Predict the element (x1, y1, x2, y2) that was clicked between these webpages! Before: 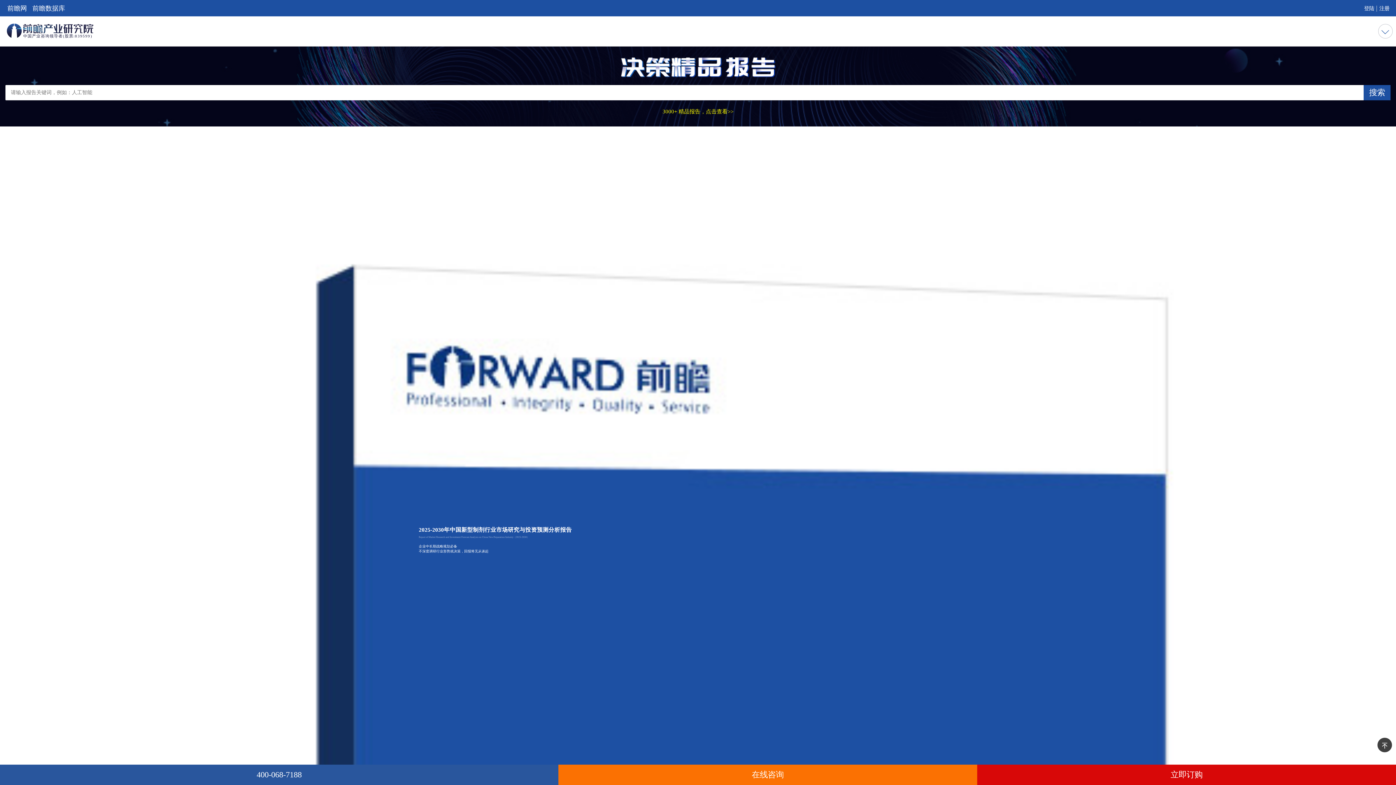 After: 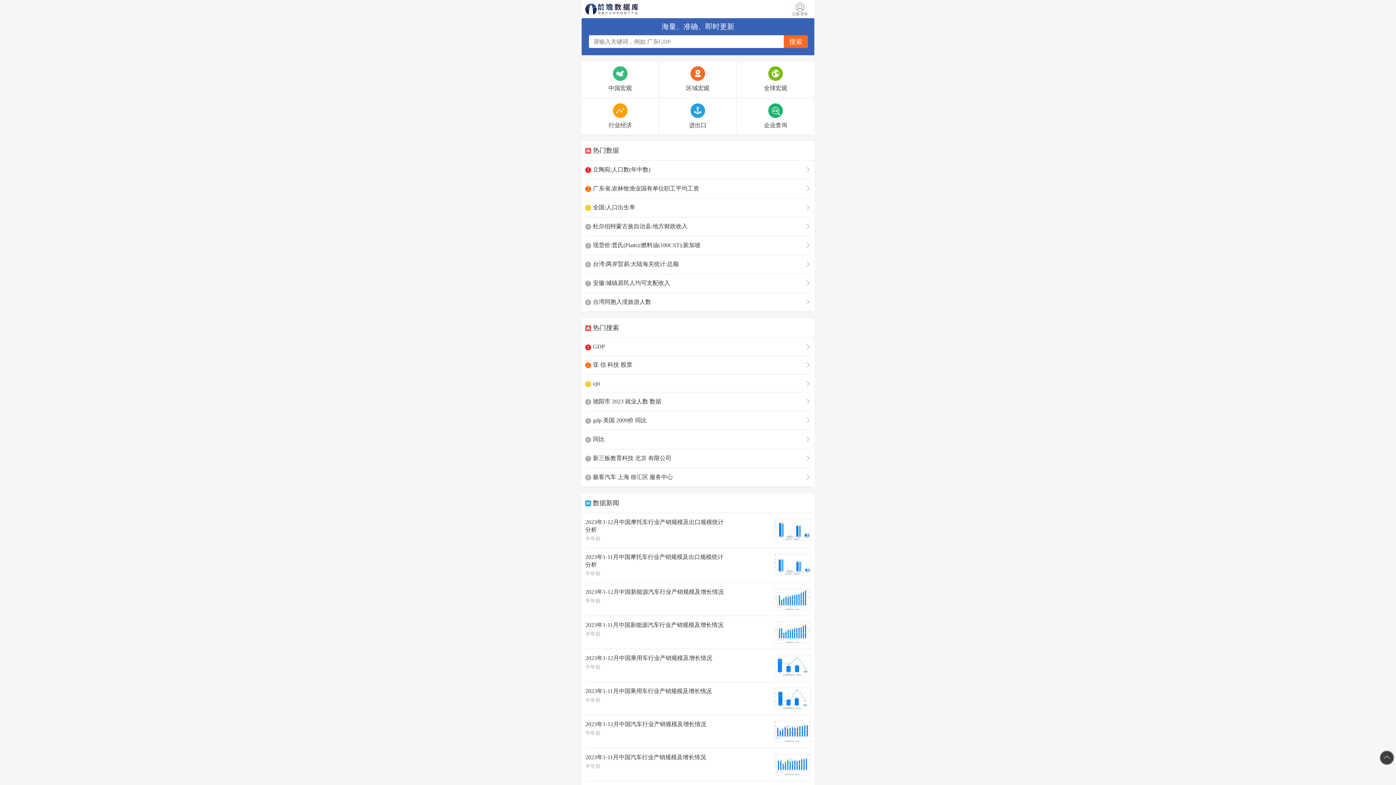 Action: bbox: (32, 4, 65, 12) label: 前瞻数据库